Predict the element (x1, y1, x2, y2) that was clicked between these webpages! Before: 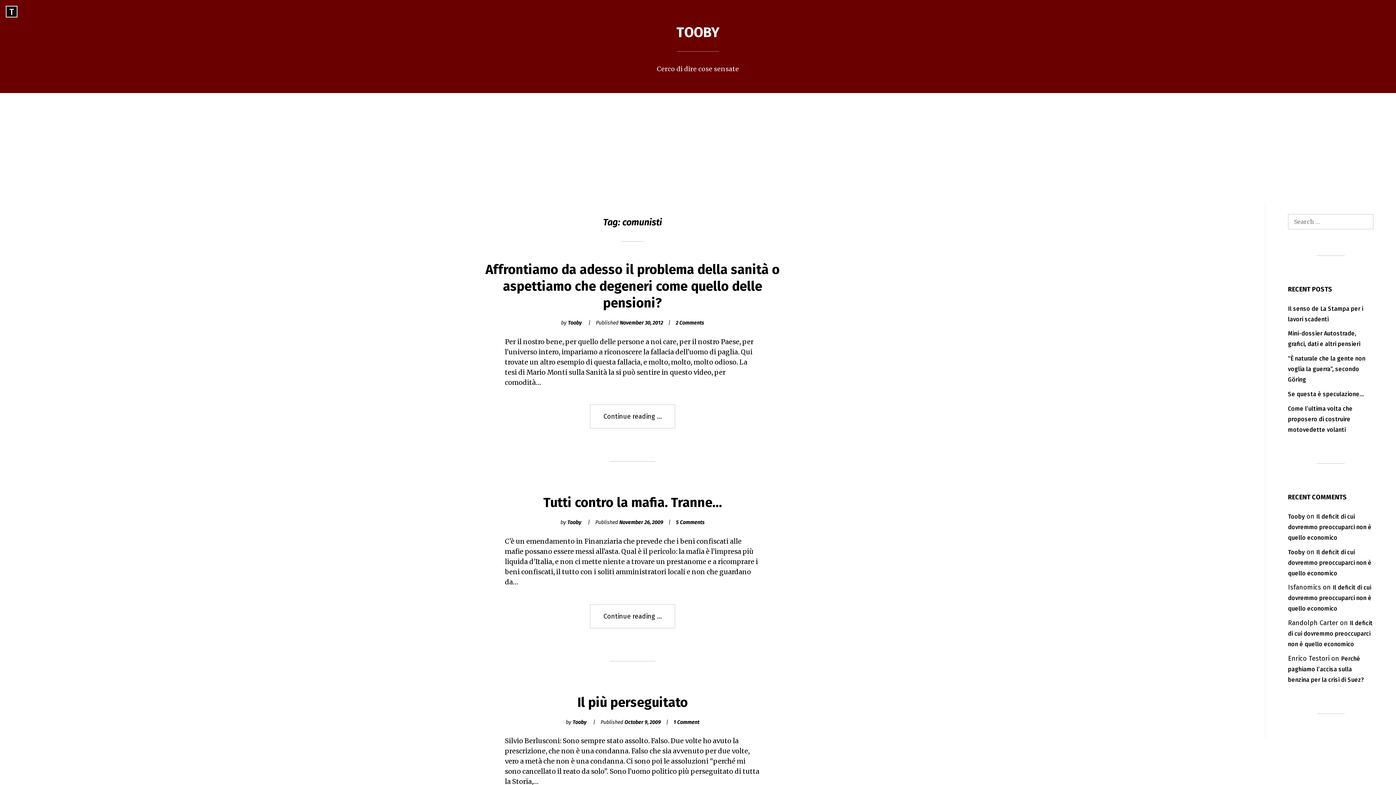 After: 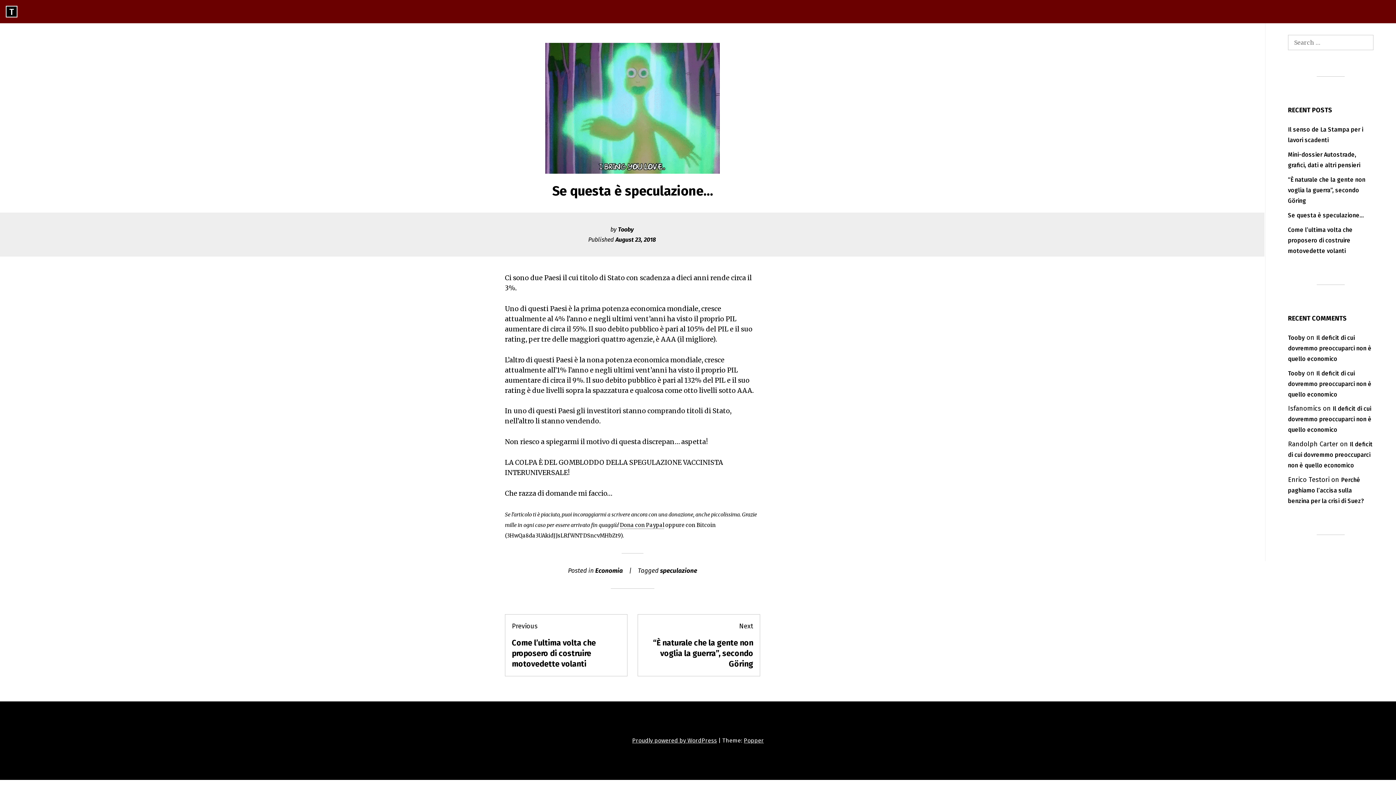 Action: bbox: (1288, 390, 1364, 397) label: Se questa è speculazione…